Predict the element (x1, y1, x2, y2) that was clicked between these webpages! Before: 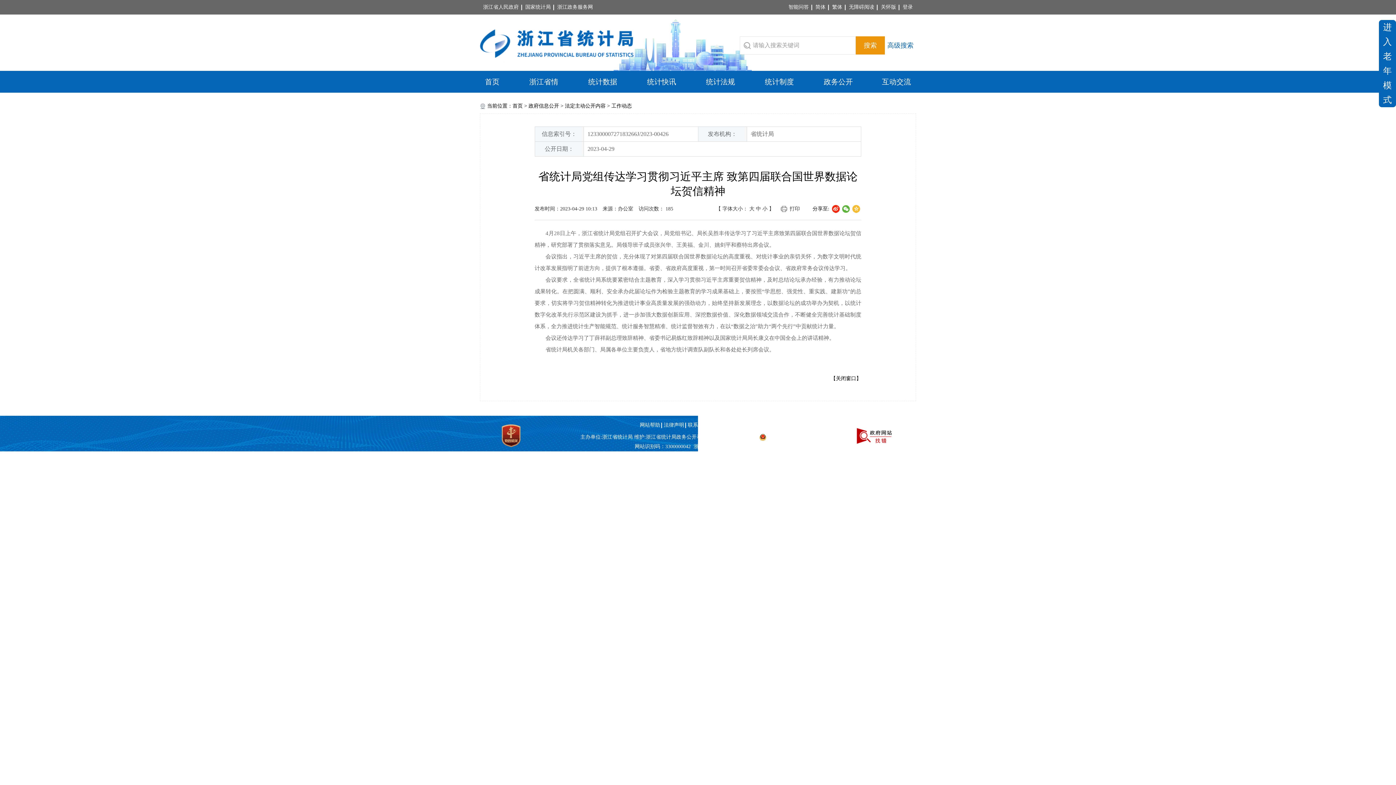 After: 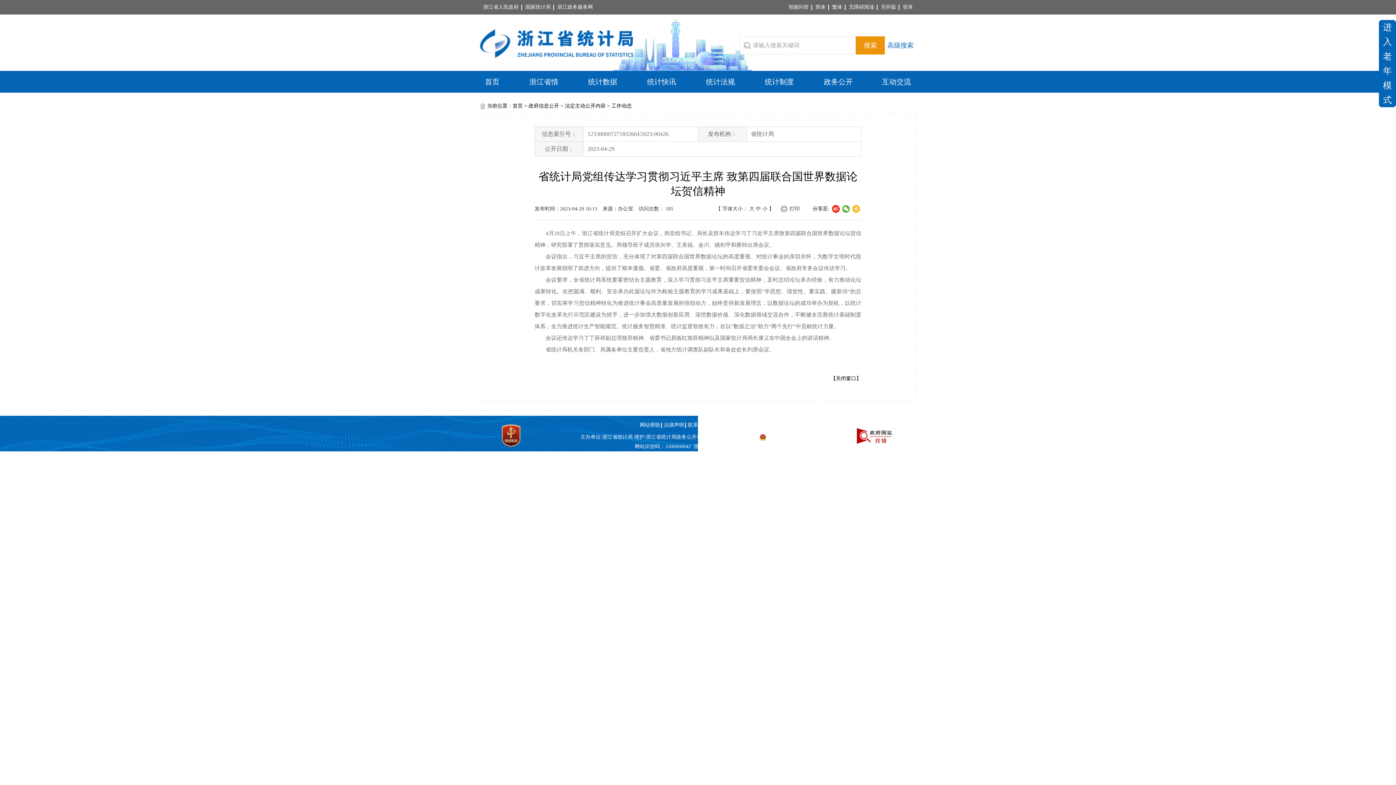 Action: bbox: (832, 205, 840, 213)